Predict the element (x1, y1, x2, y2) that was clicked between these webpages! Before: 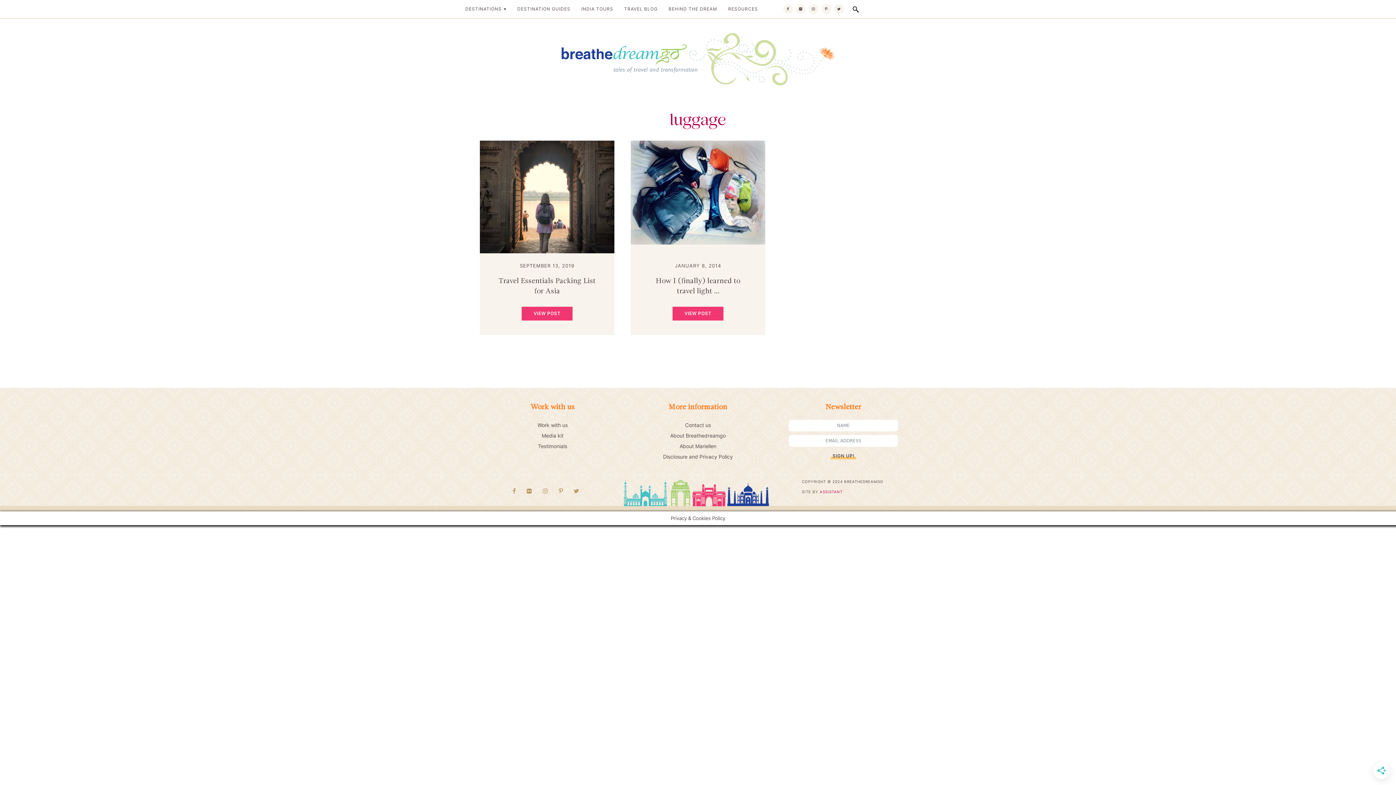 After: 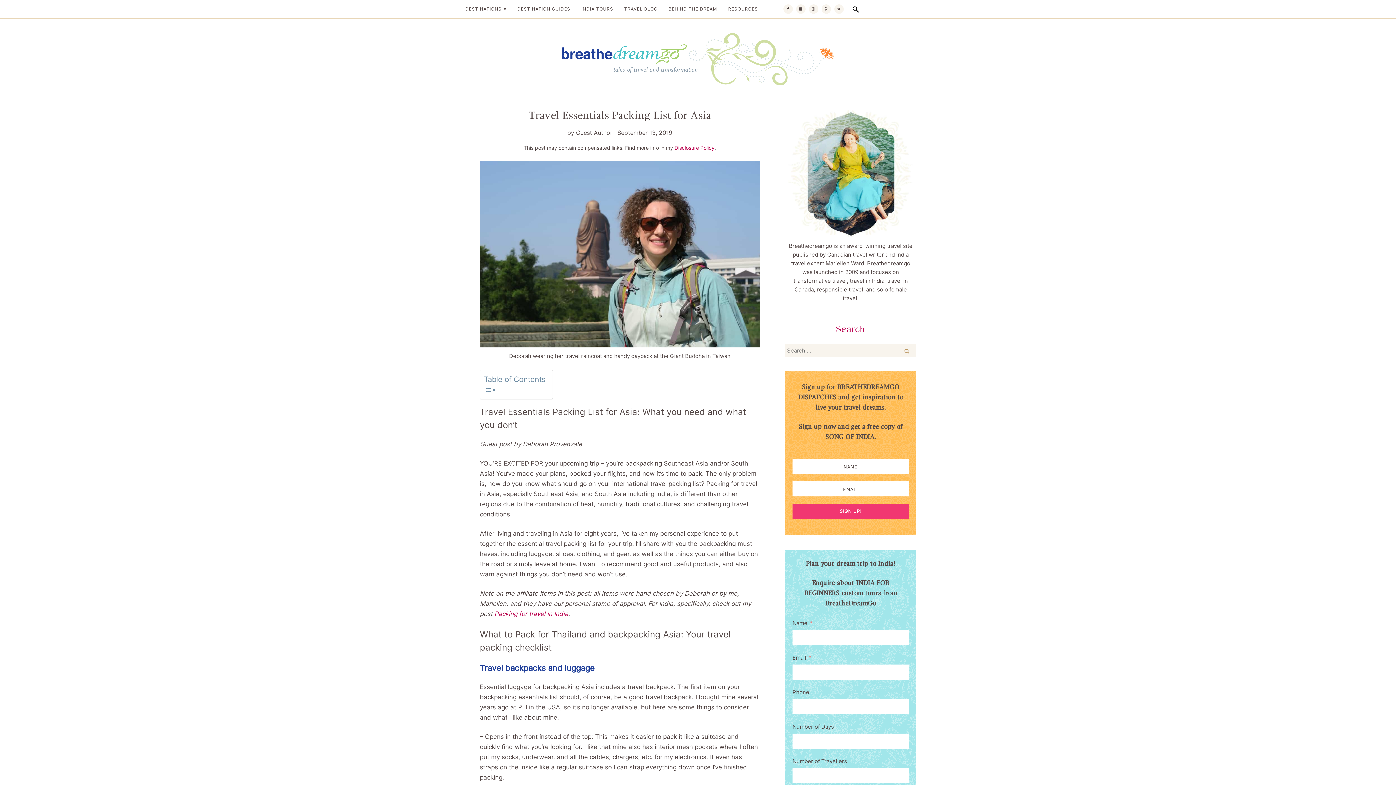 Action: label: VIEW POST bbox: (521, 306, 572, 320)